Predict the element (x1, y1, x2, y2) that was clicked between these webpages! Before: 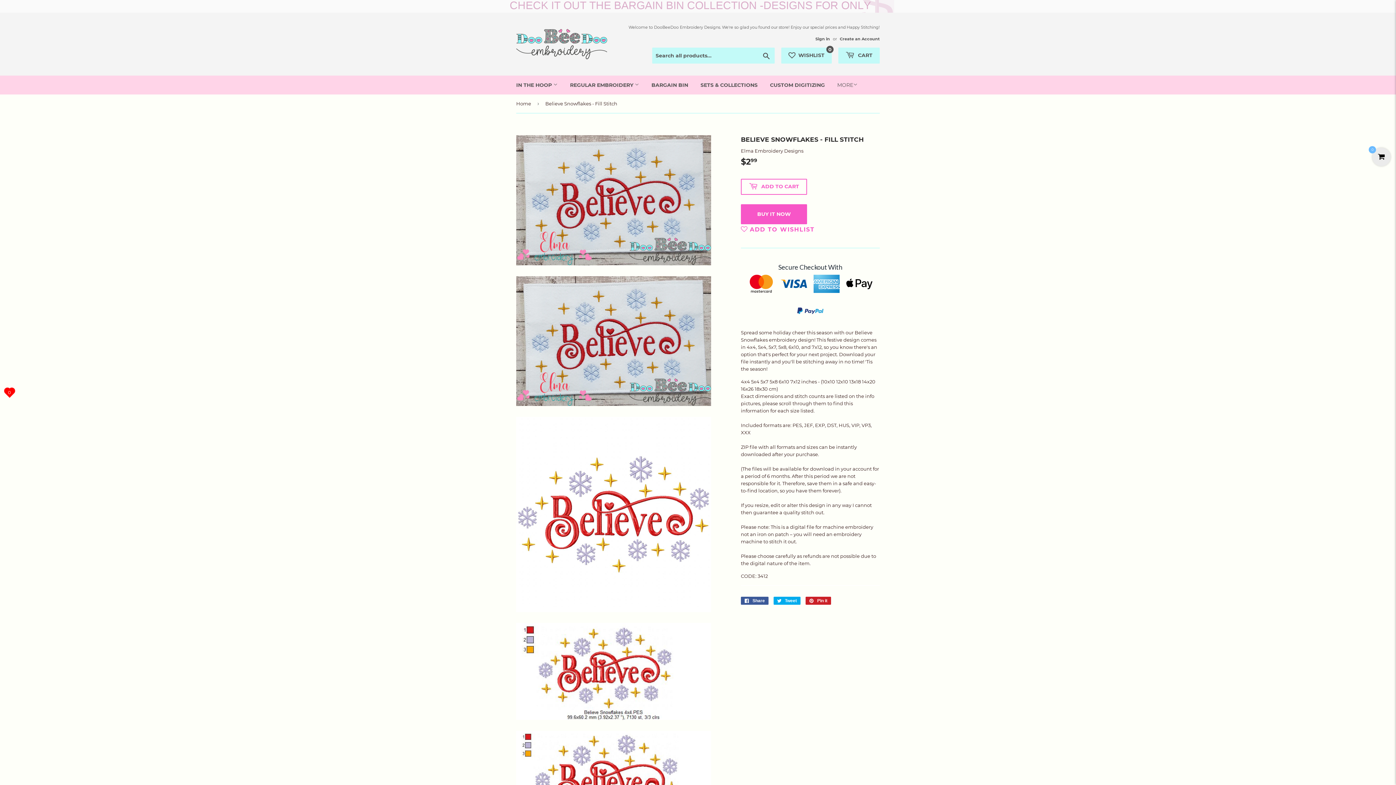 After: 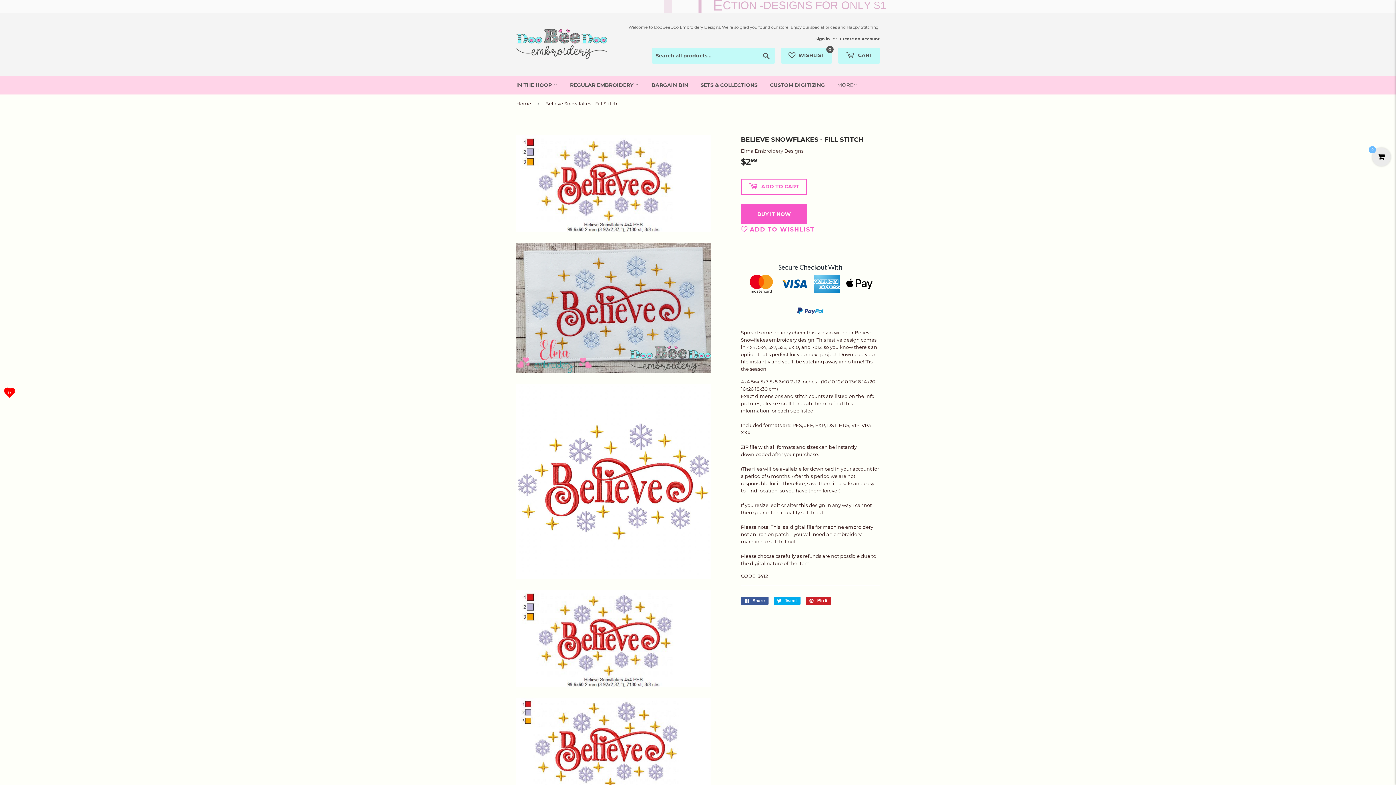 Action: bbox: (516, 623, 711, 720)